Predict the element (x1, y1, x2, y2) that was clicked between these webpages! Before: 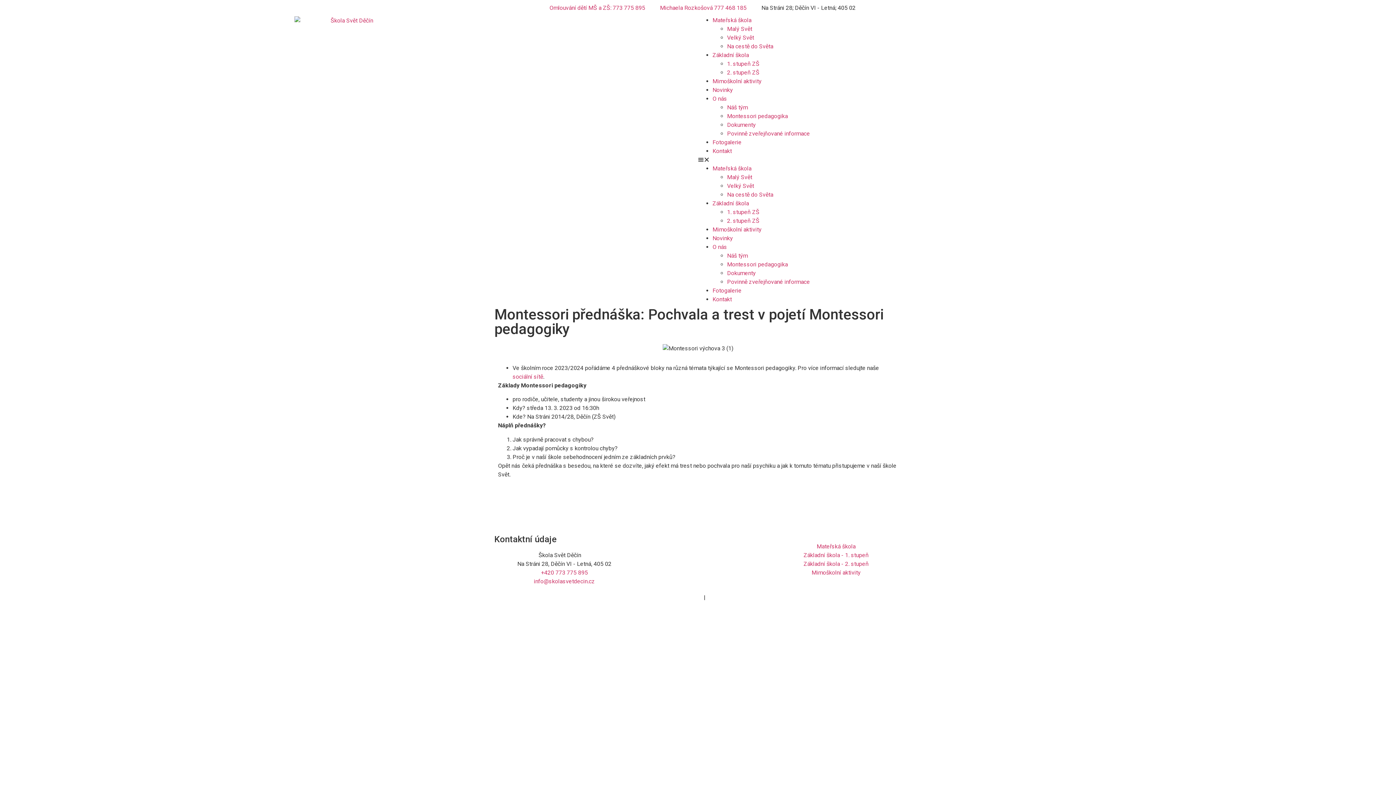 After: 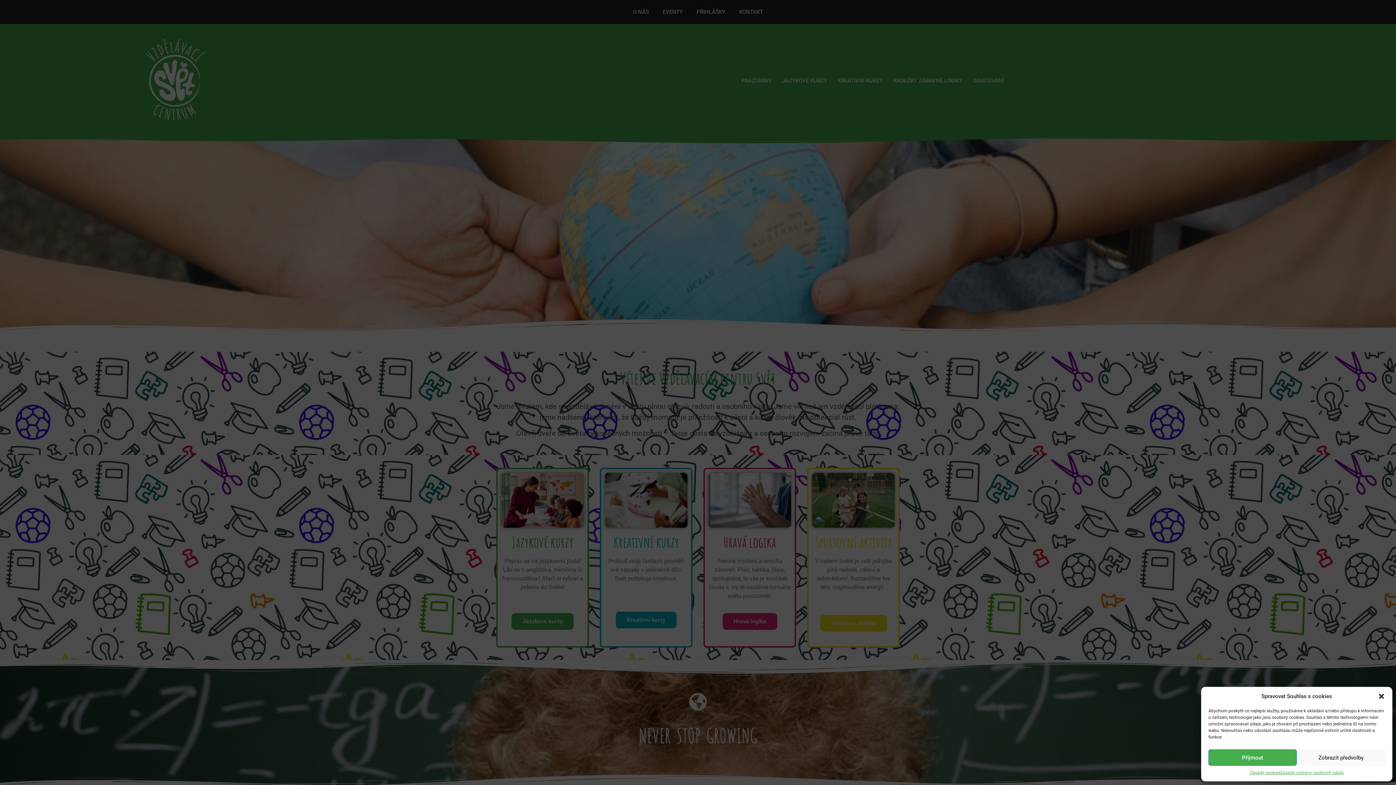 Action: bbox: (770, 568, 901, 577) label: Mimoškolní aktivity